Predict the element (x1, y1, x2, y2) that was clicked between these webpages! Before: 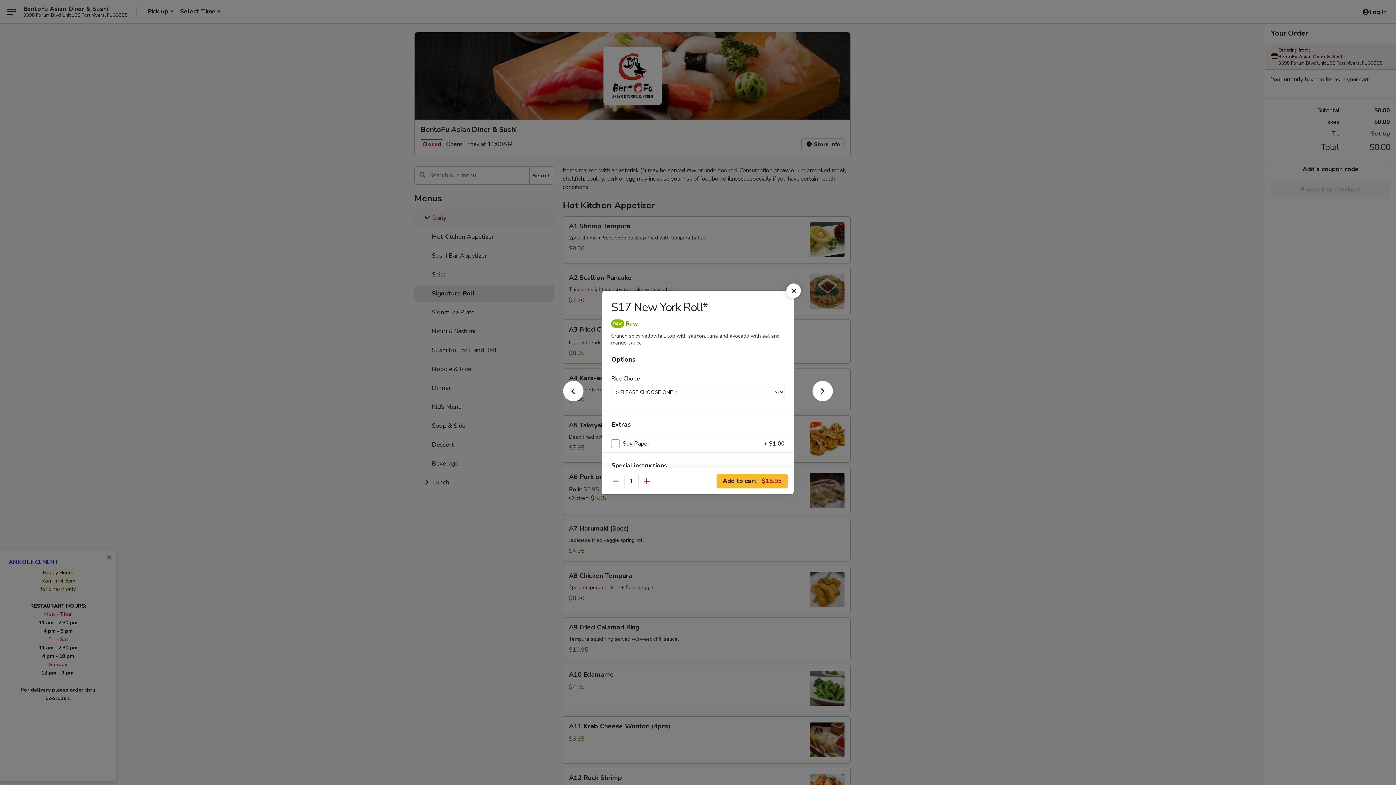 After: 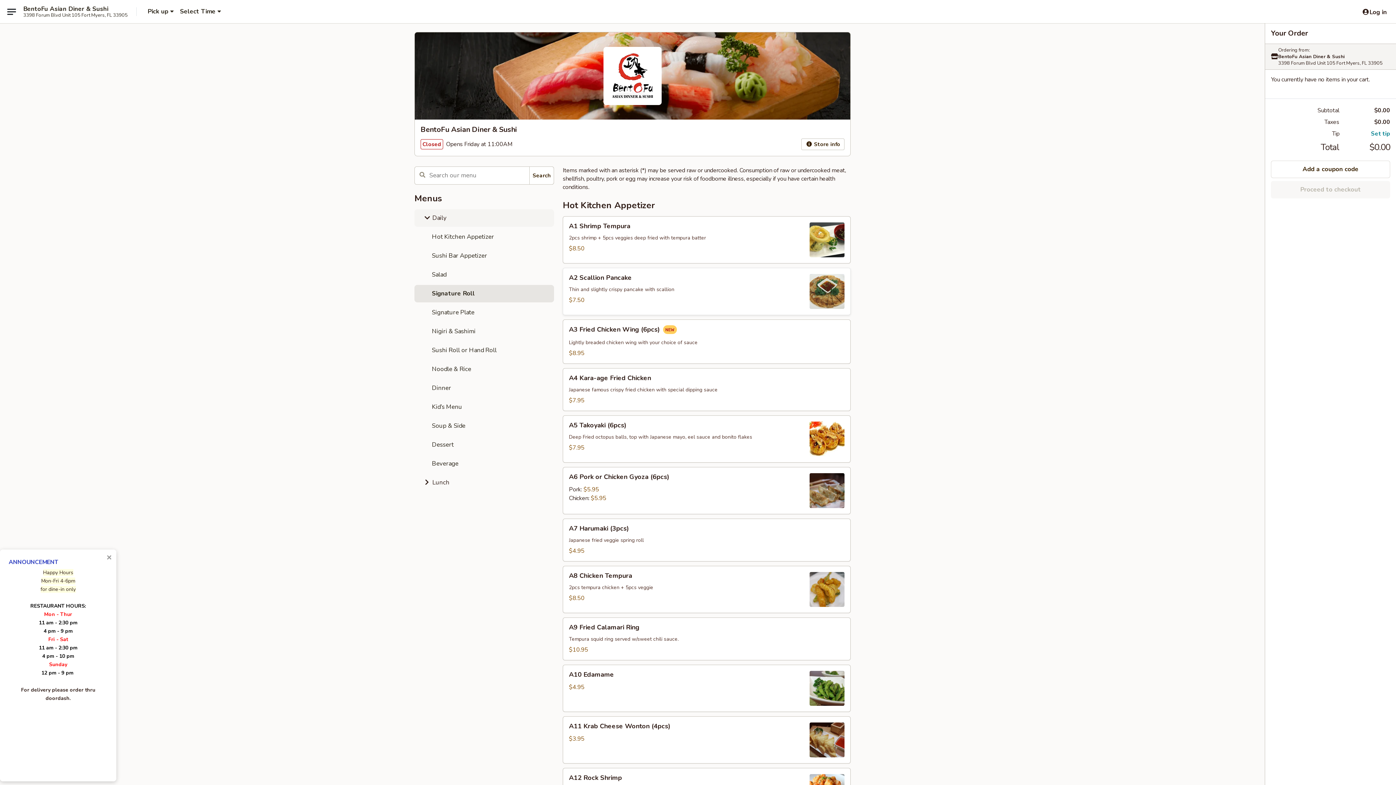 Action: bbox: (786, 283, 801, 298)